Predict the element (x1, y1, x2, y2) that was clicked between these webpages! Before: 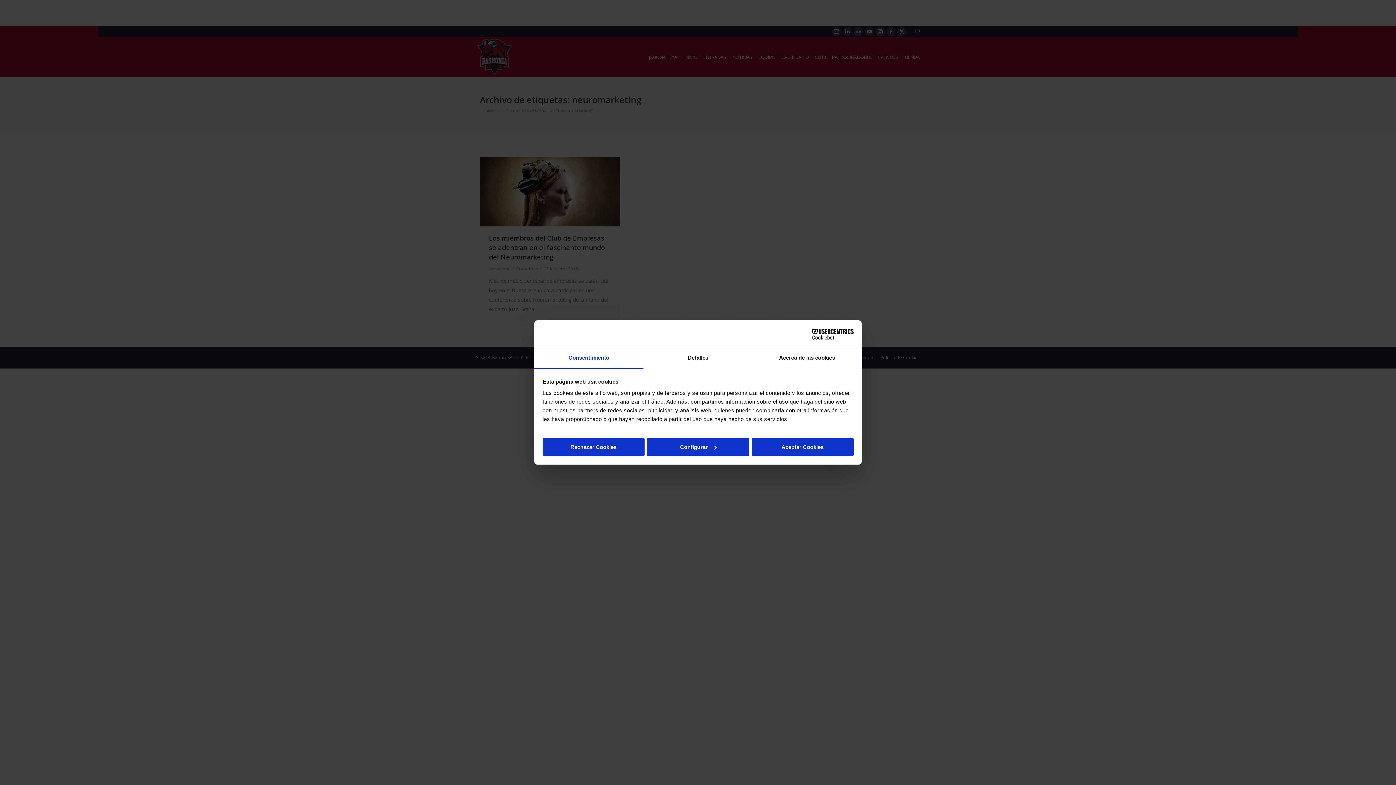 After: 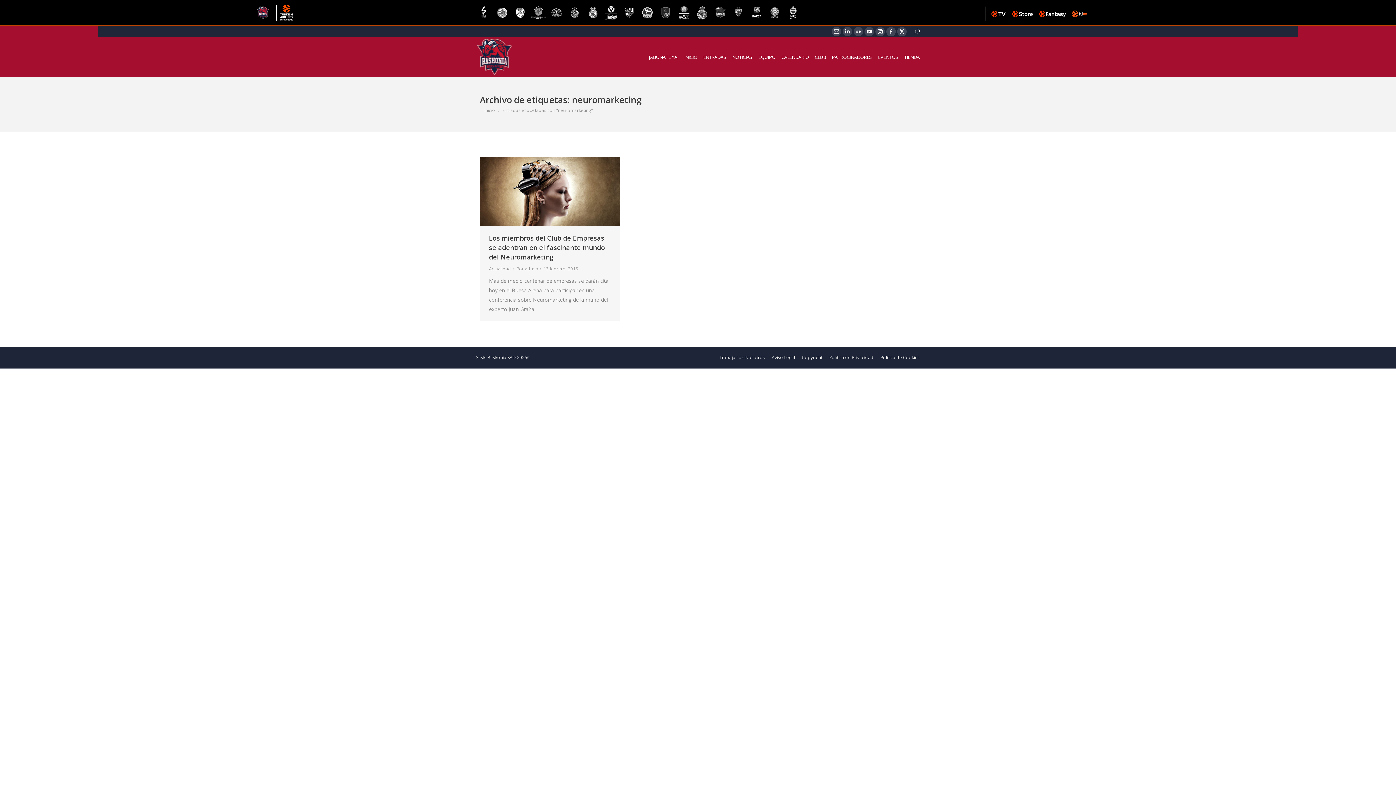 Action: bbox: (751, 437, 853, 456) label: Aceptar Cookies